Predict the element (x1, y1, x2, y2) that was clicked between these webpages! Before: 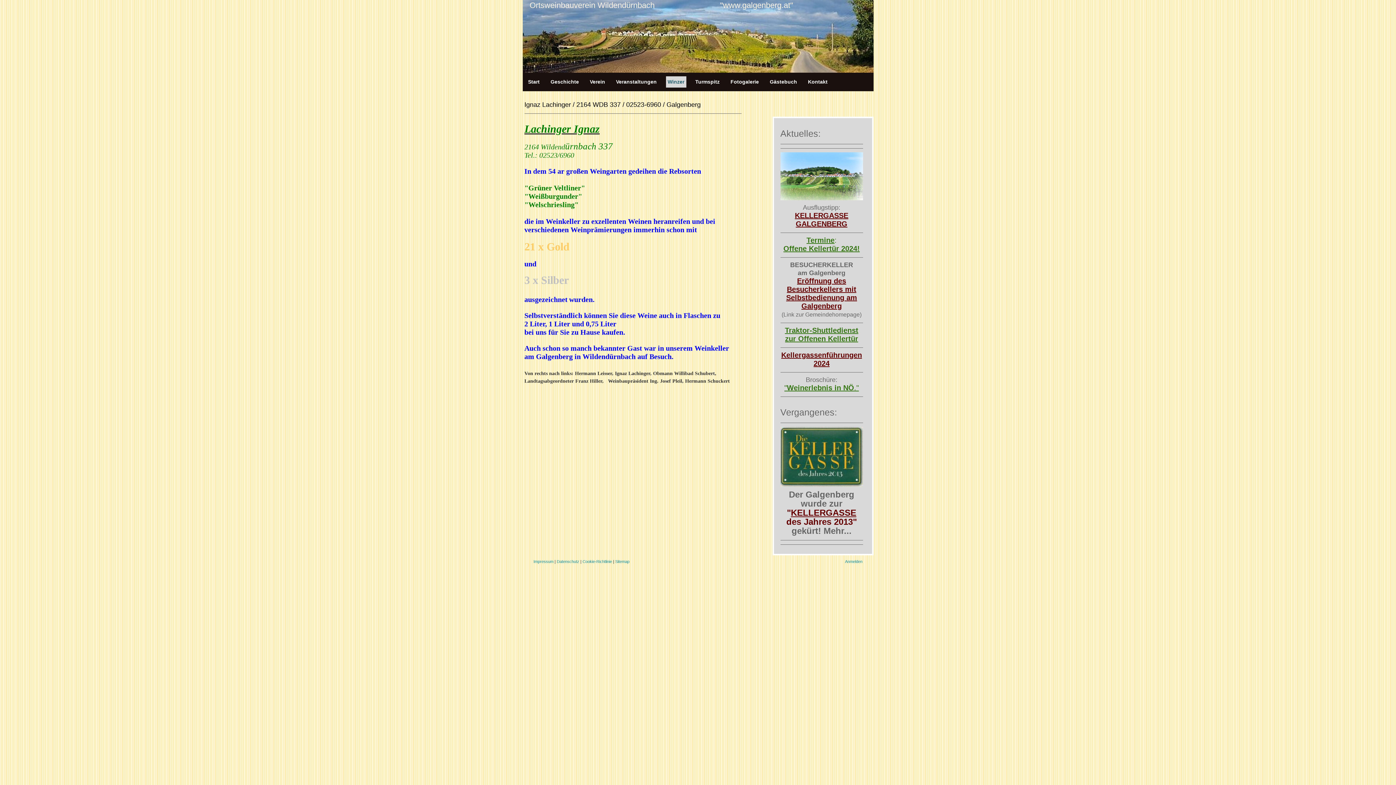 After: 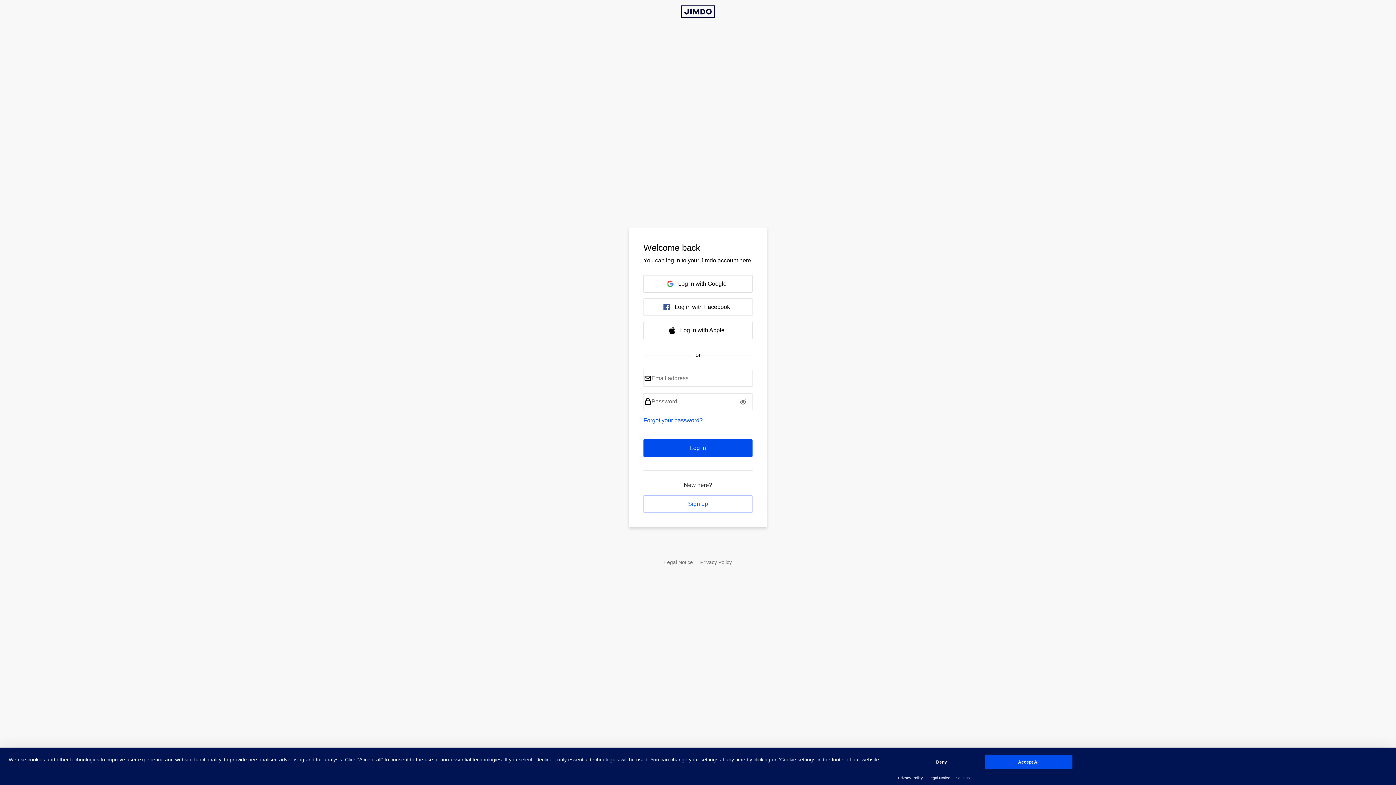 Action: label: Anmelden bbox: (845, 559, 862, 564)